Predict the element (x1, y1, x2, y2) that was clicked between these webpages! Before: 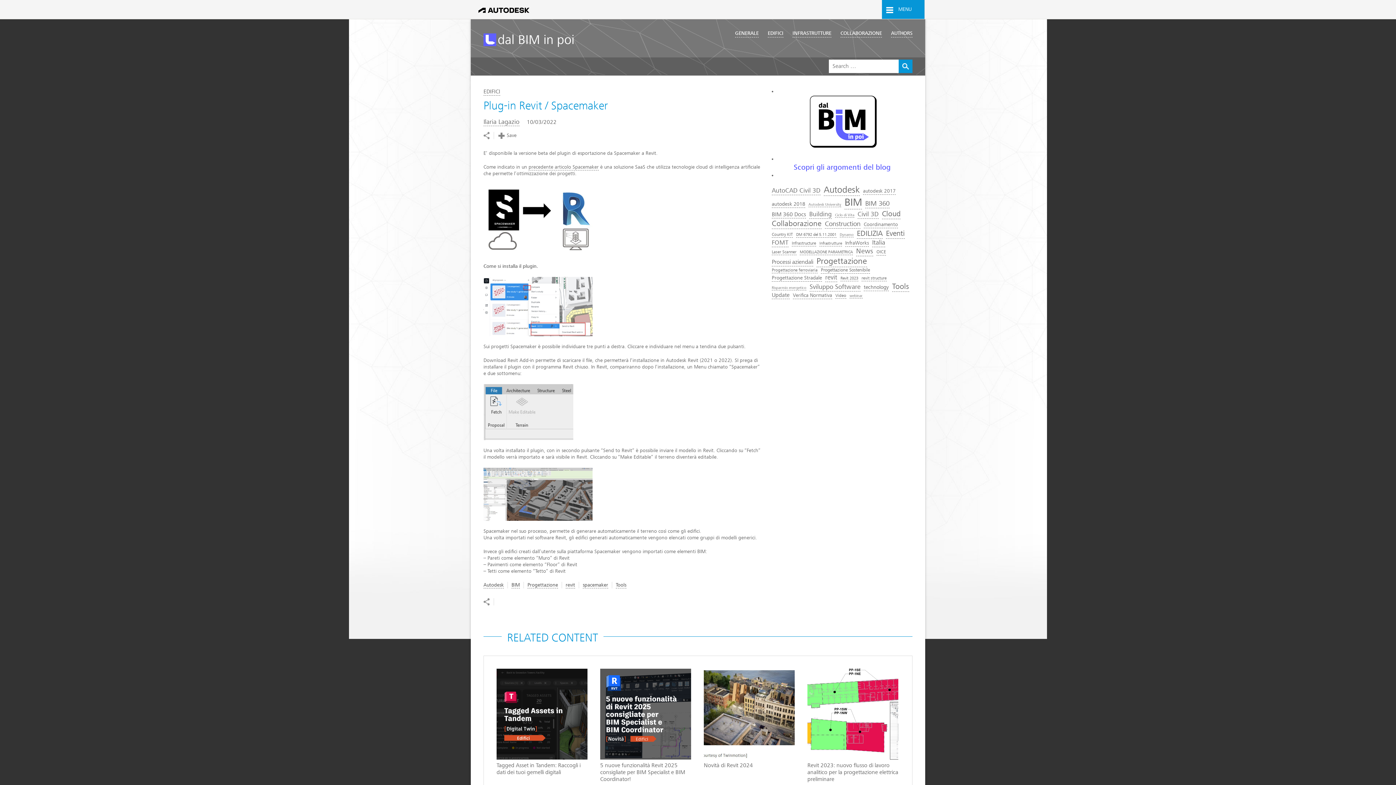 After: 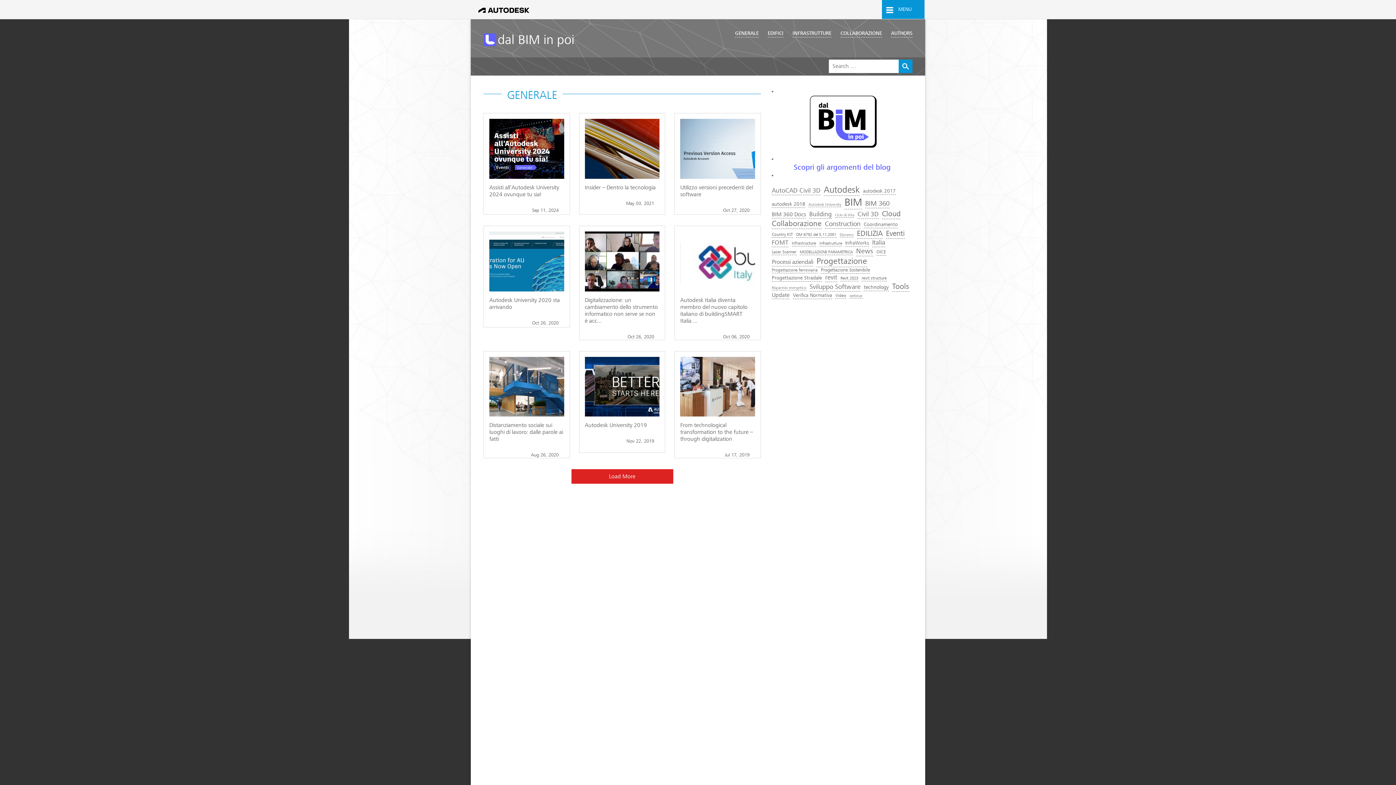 Action: label: GENERALE bbox: (735, 30, 758, 36)